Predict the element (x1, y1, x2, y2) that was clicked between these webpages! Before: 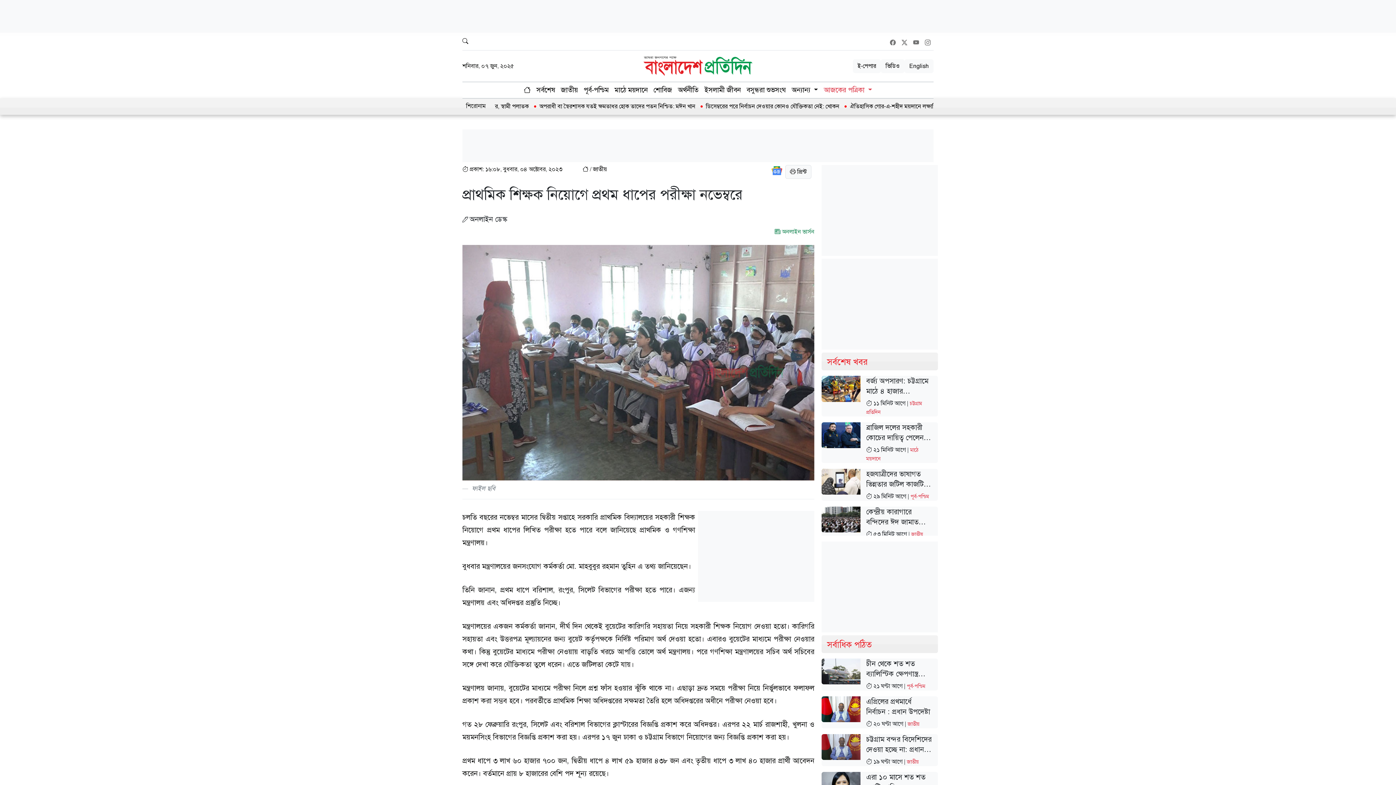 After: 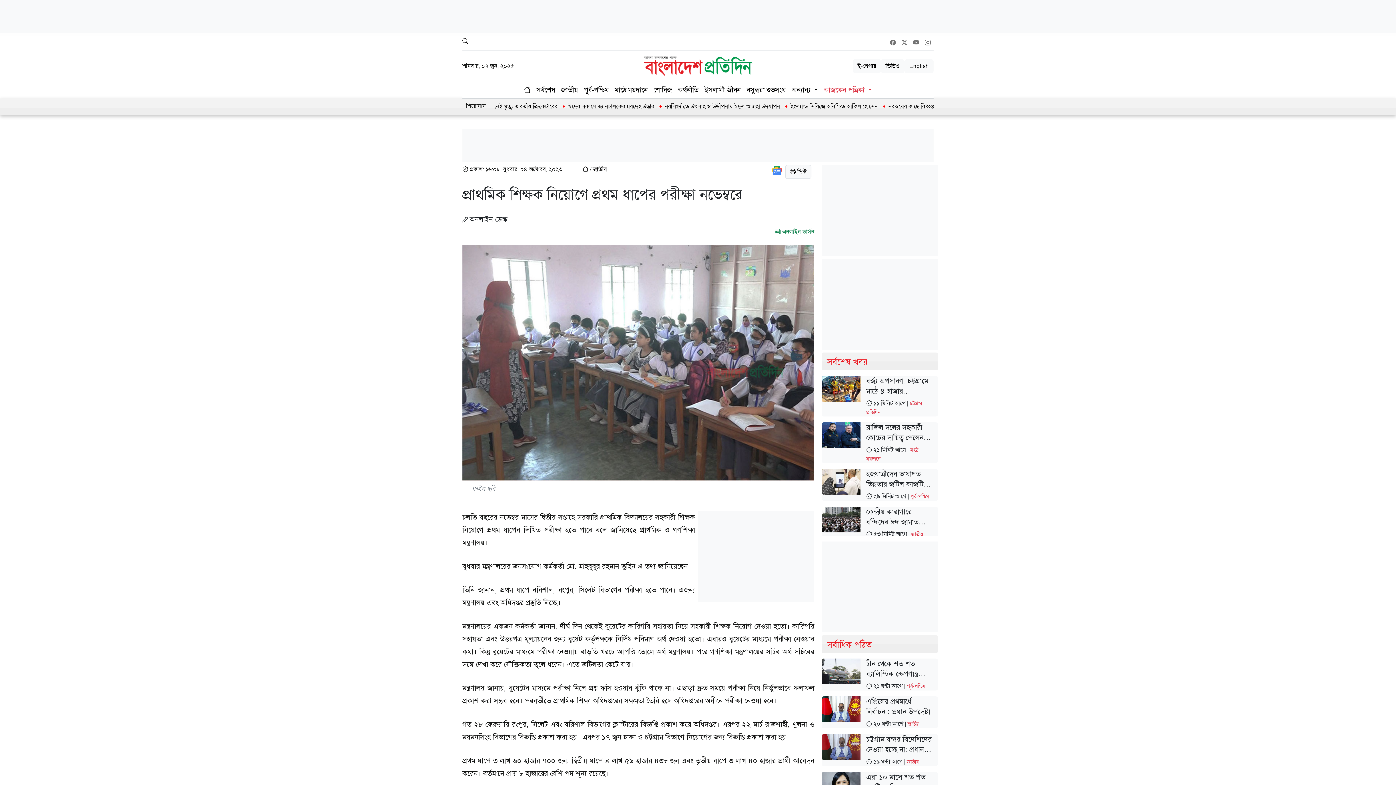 Action: bbox: (771, 166, 782, 173)